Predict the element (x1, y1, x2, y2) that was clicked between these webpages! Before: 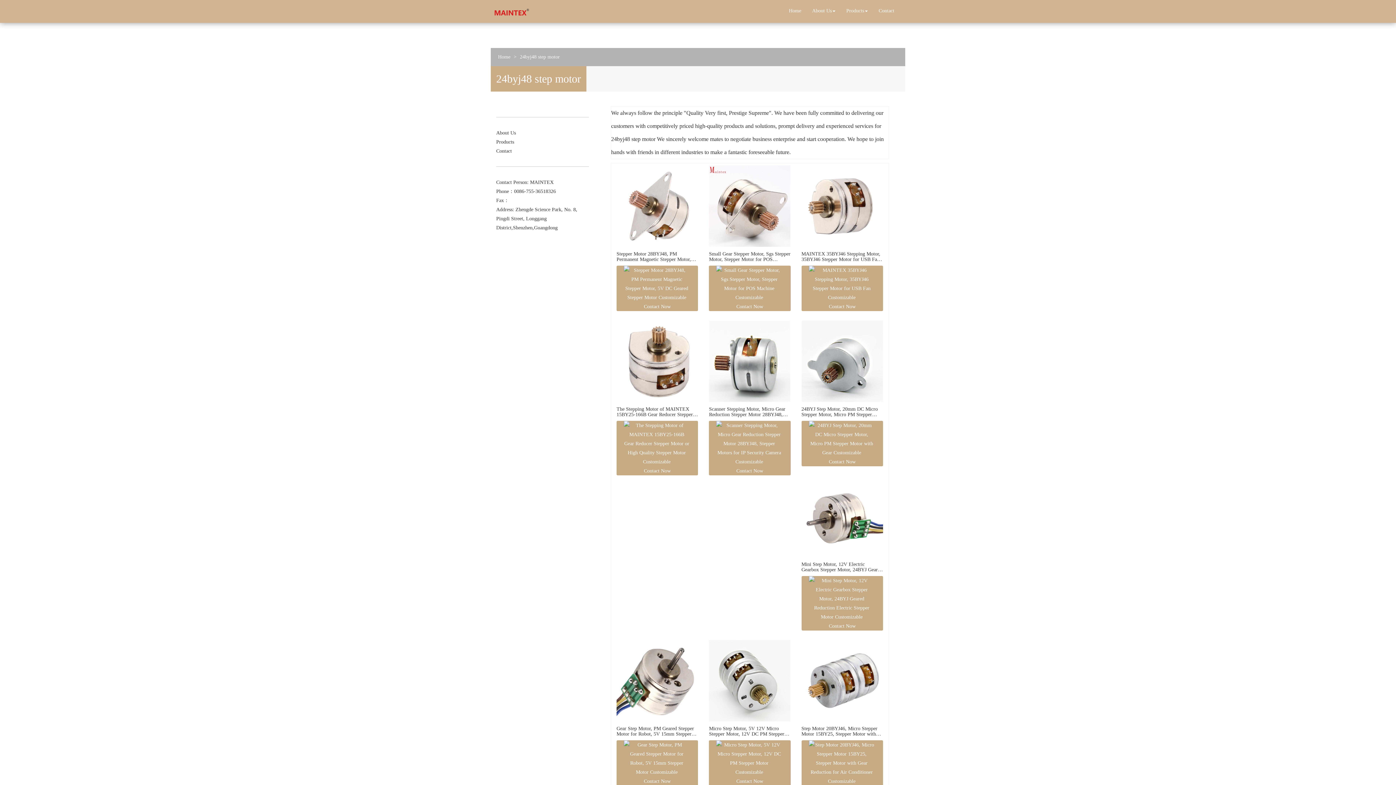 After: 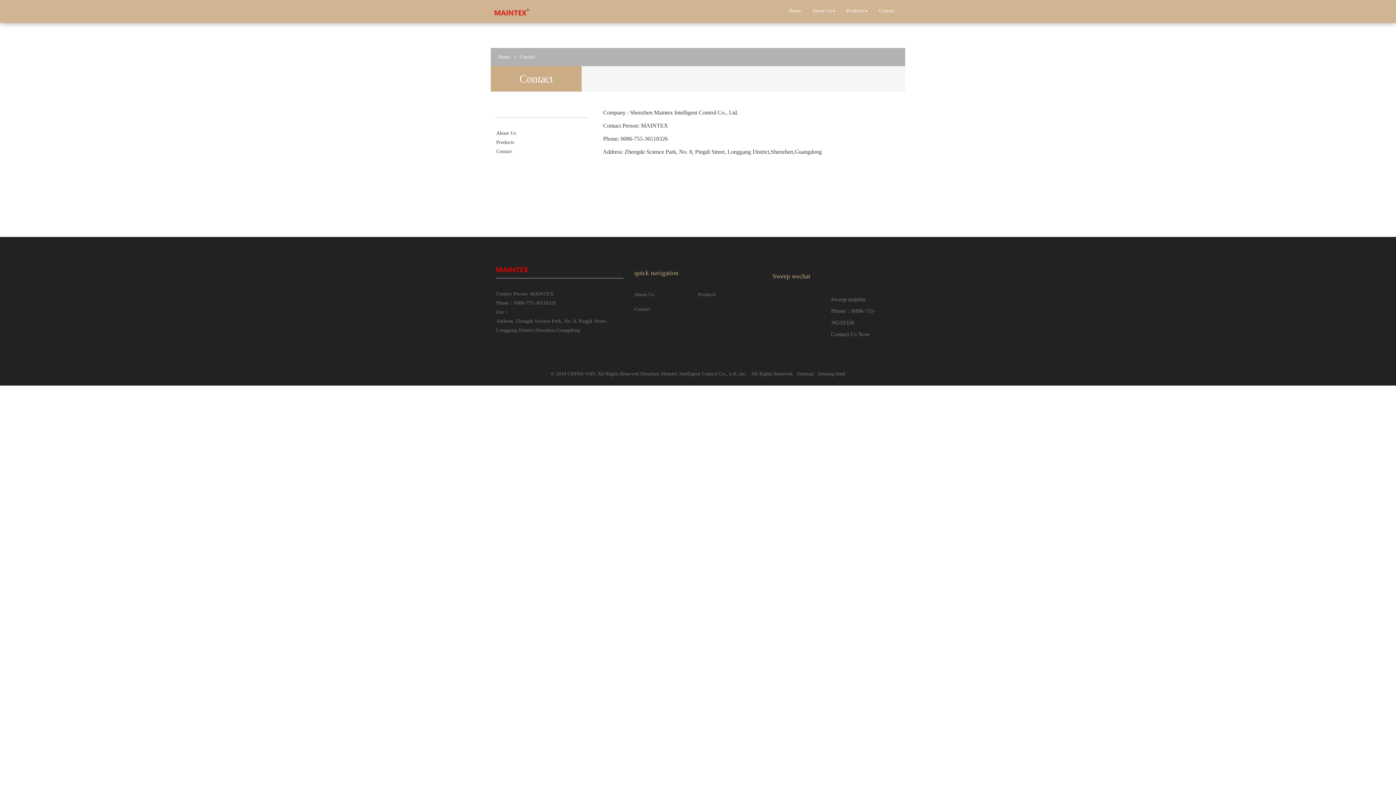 Action: bbox: (873, 1, 900, 20) label: Contact